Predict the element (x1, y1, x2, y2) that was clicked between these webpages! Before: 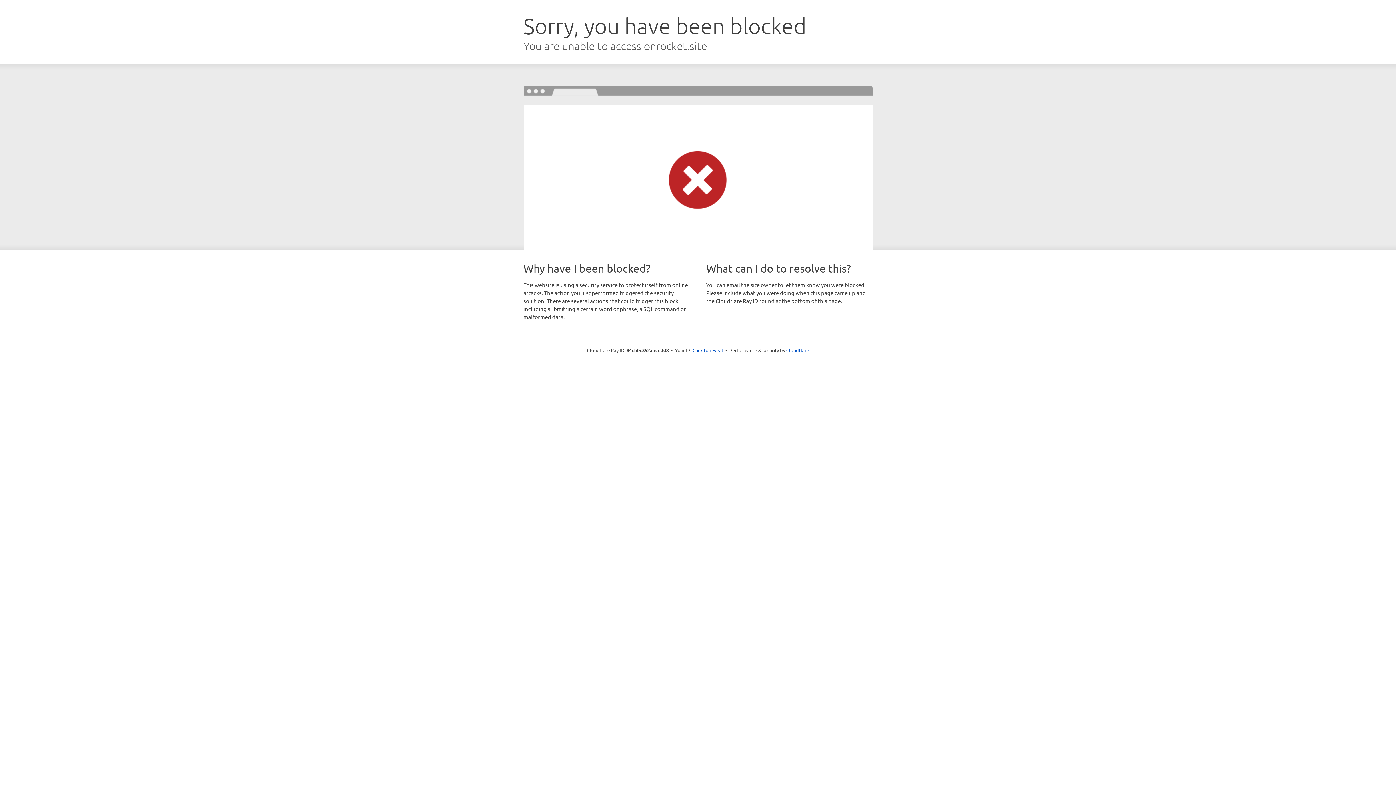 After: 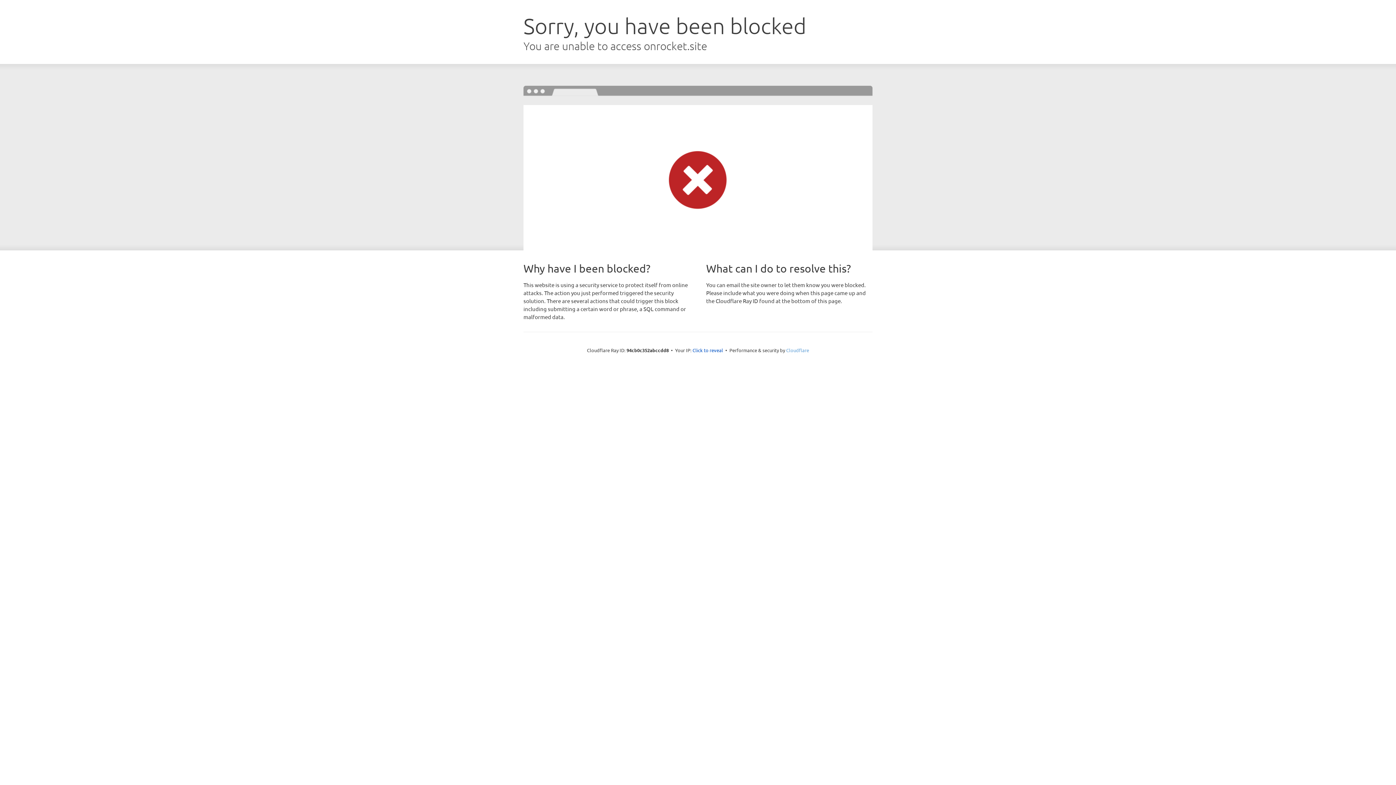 Action: bbox: (786, 347, 809, 353) label: Cloudflare